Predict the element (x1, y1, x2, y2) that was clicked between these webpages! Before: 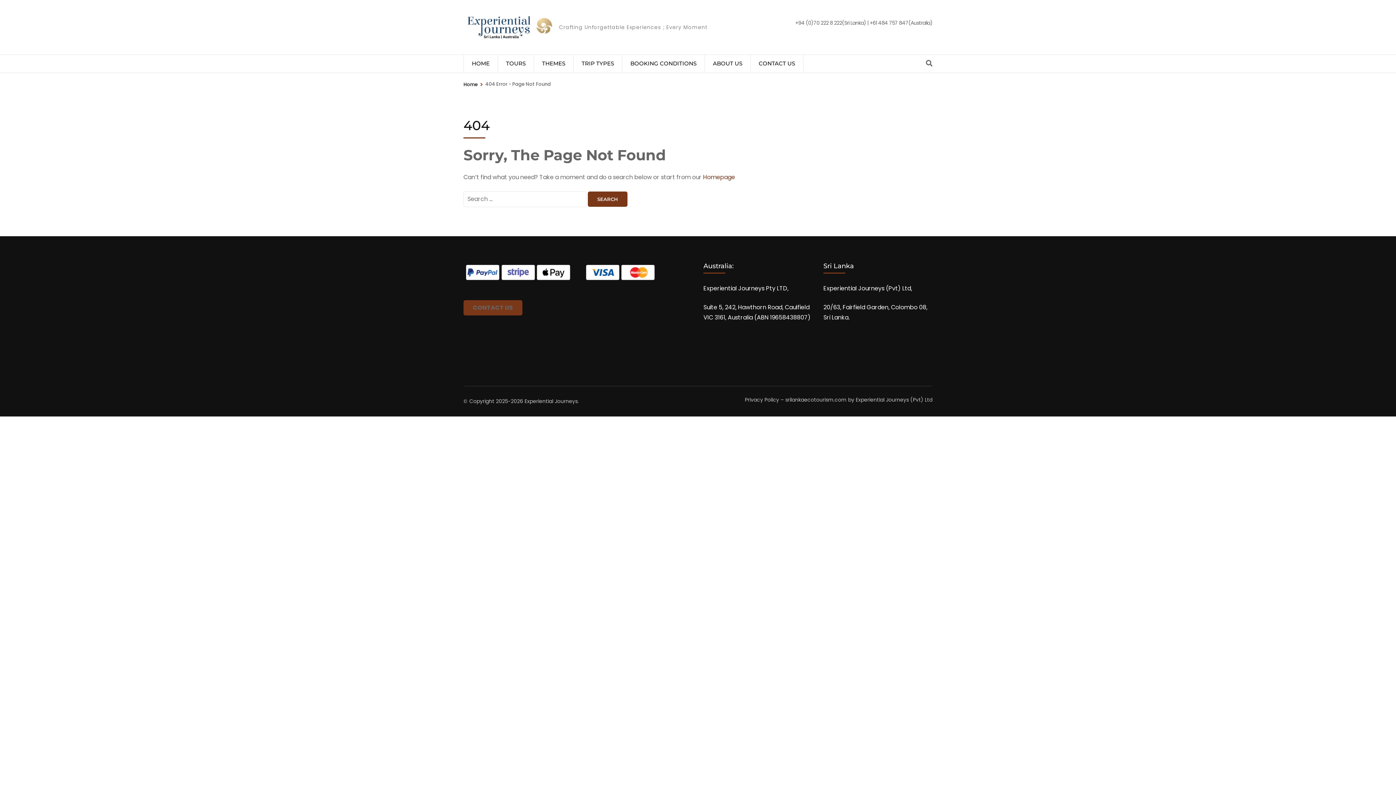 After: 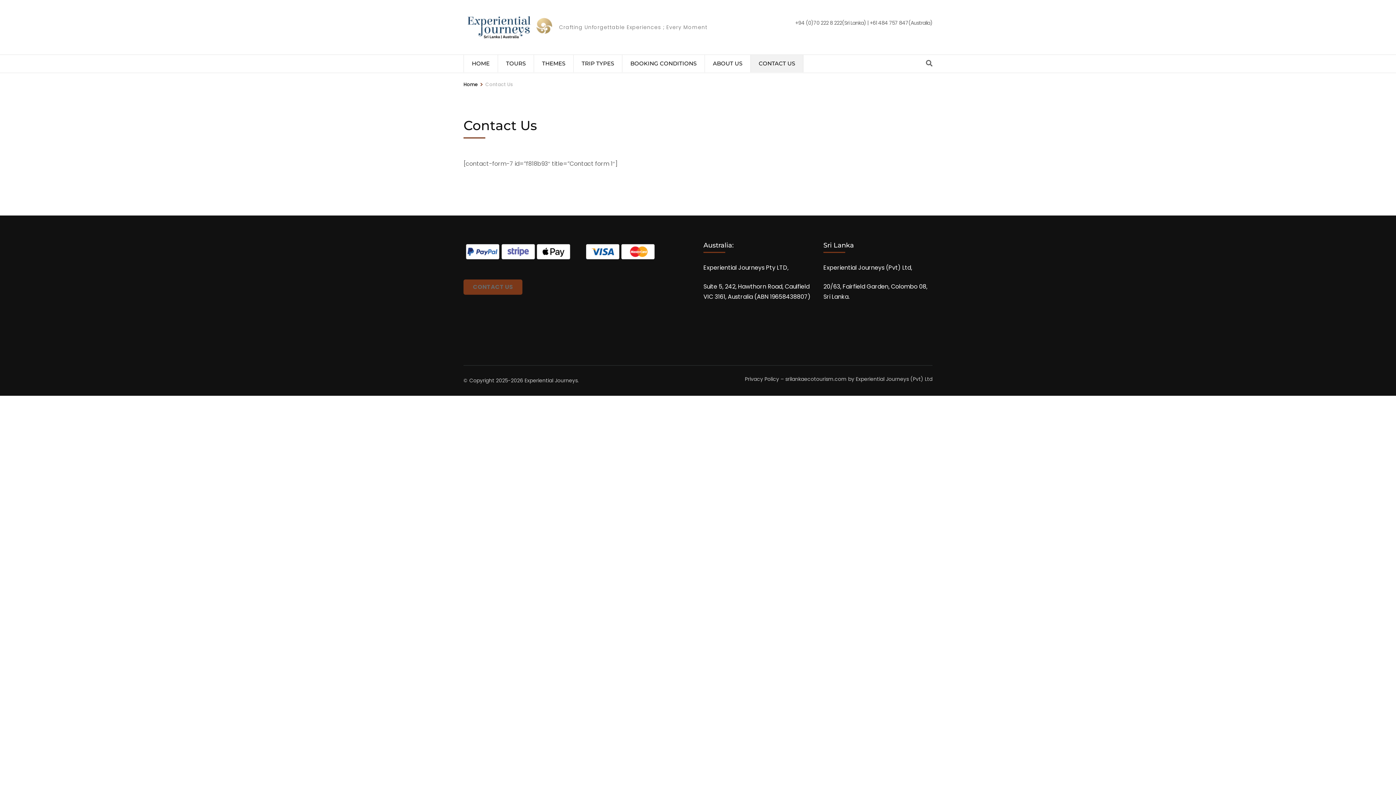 Action: bbox: (463, 303, 522, 312) label: CONTACT US